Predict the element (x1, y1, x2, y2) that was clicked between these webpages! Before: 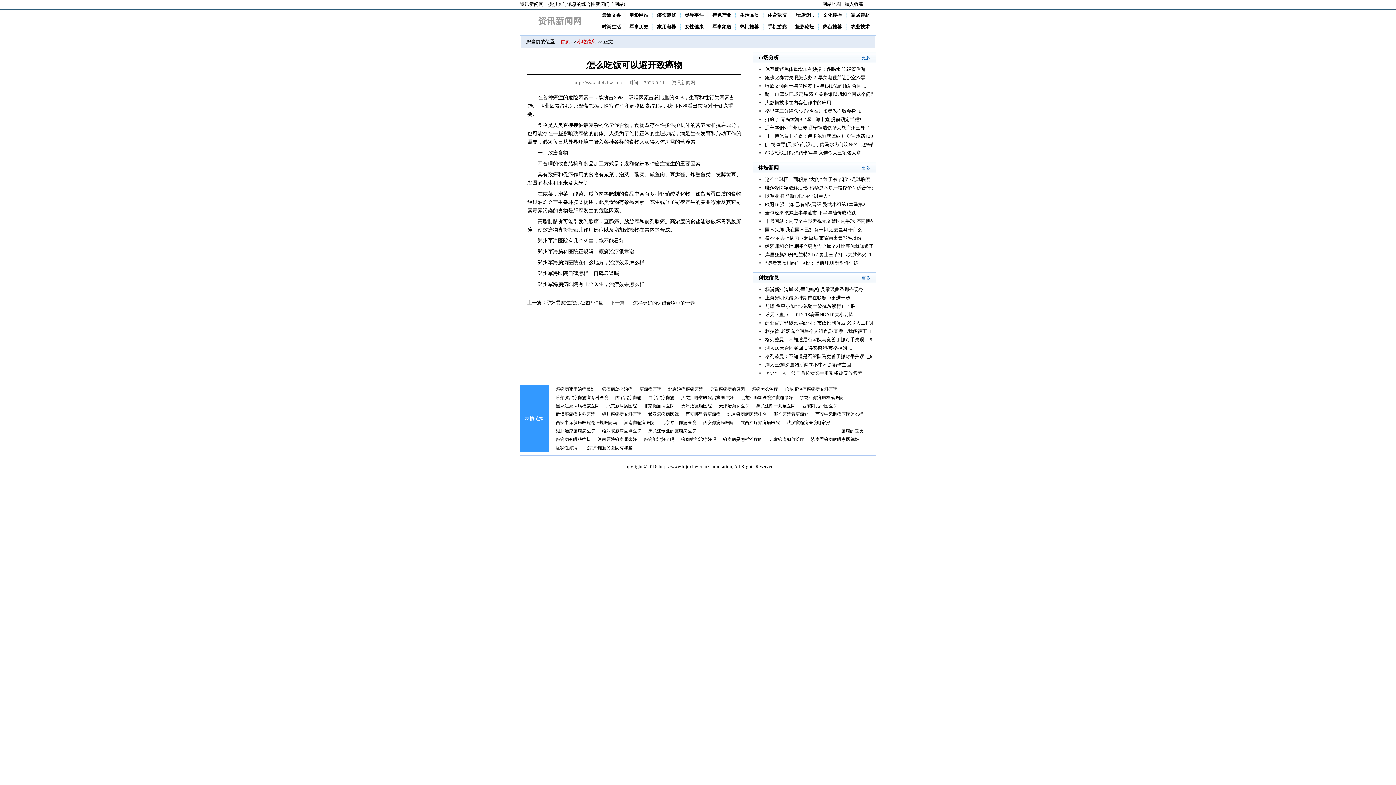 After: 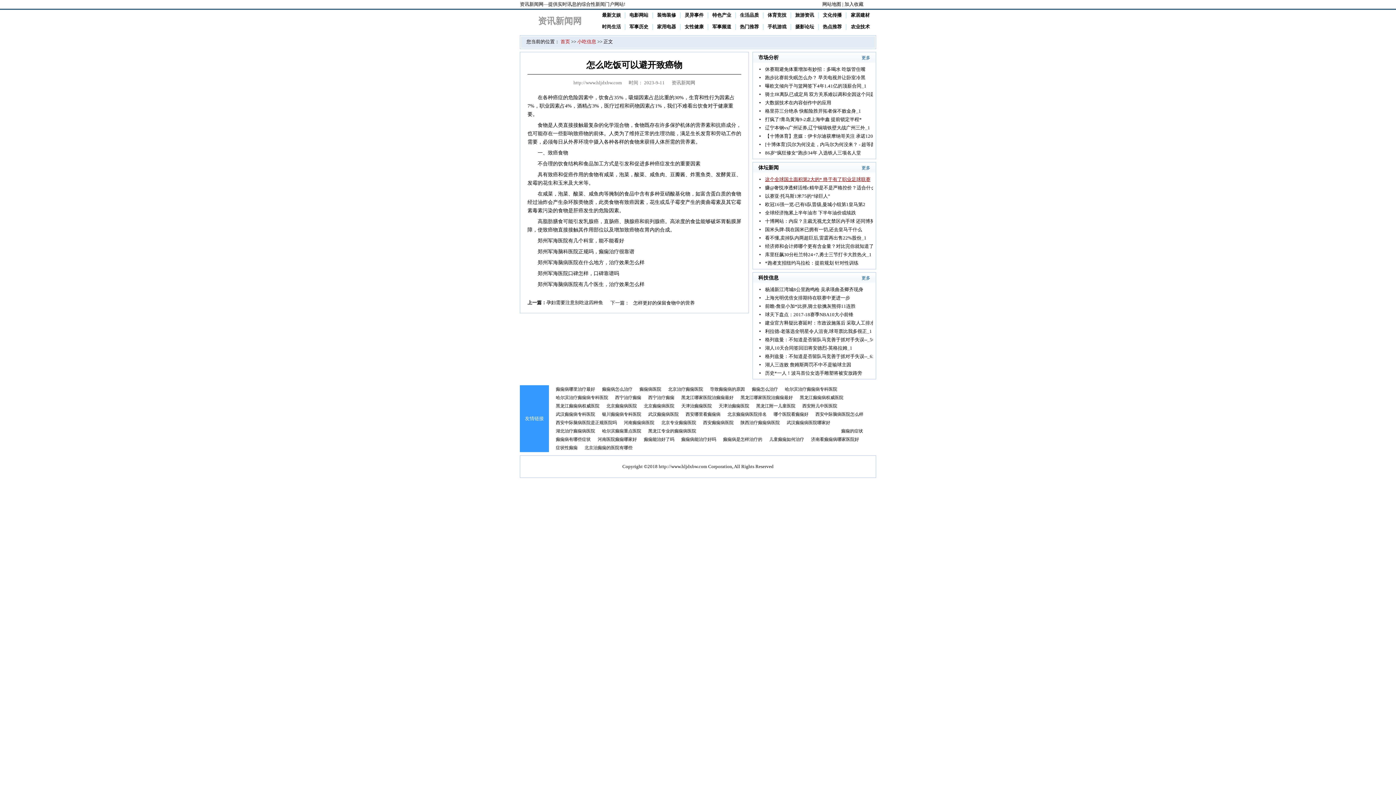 Action: bbox: (765, 176, 870, 182) label: 这个全球国土面积第2大的* 终于有了职业足球联赛